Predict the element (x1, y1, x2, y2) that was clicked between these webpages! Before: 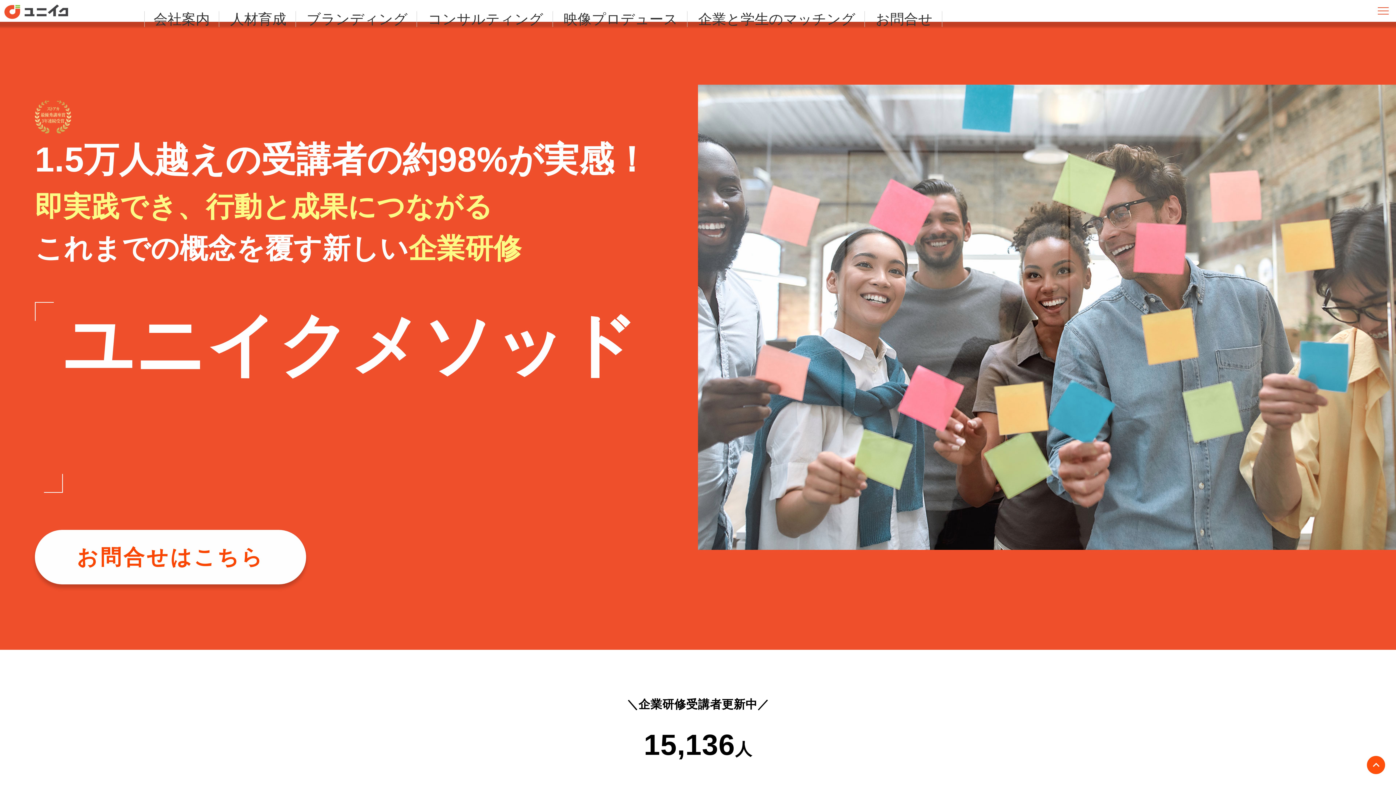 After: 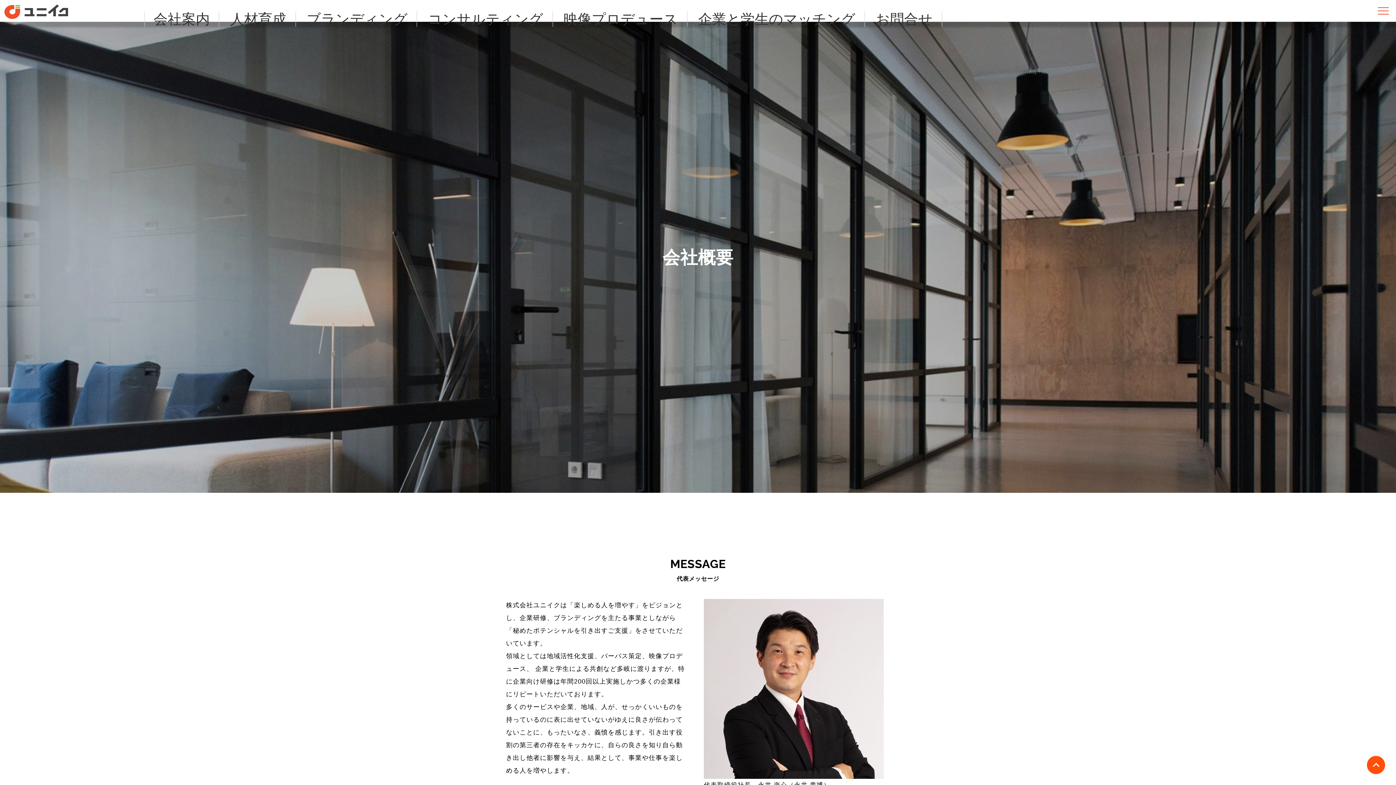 Action: bbox: (153, 11, 209, 26) label: 会社案内